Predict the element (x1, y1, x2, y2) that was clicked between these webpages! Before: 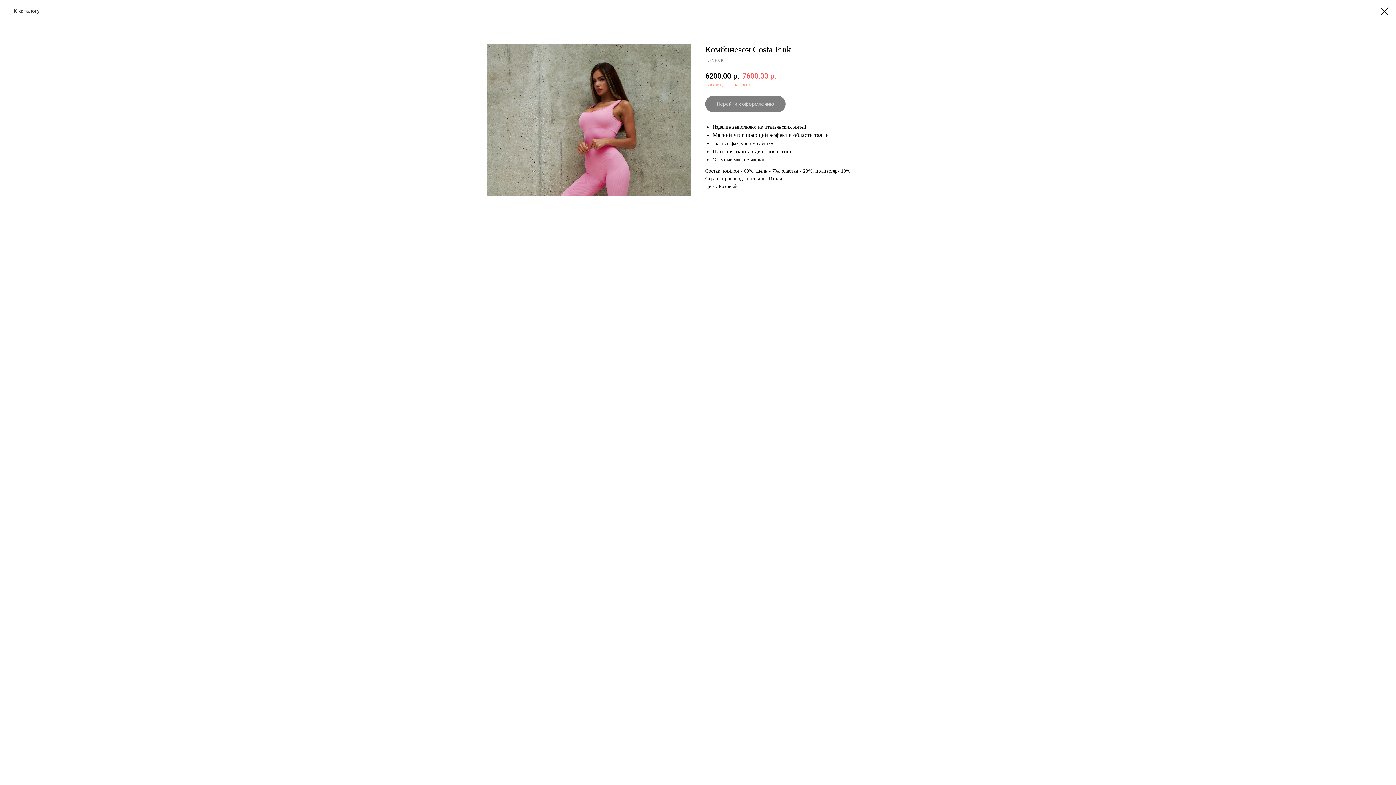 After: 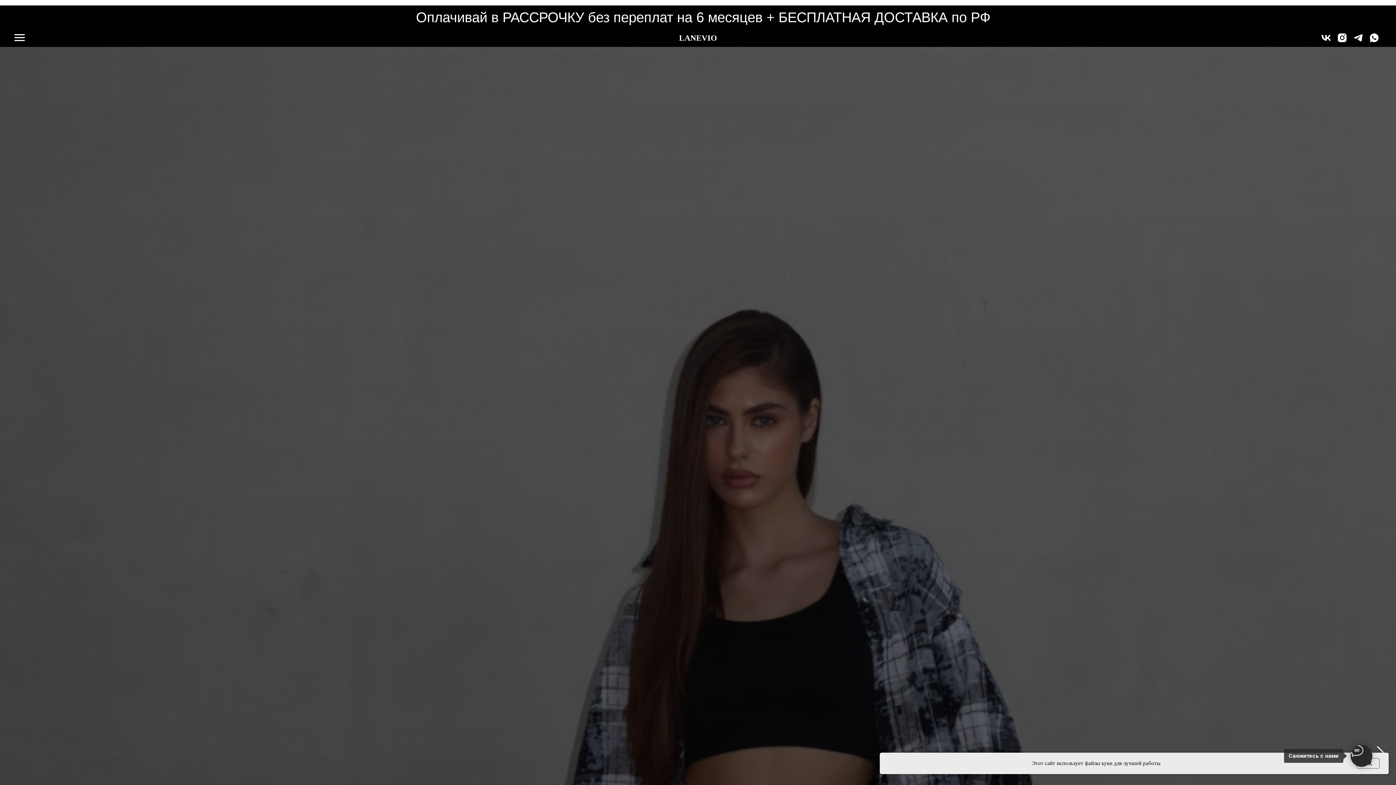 Action: label: К каталогу bbox: (7, 7, 39, 14)